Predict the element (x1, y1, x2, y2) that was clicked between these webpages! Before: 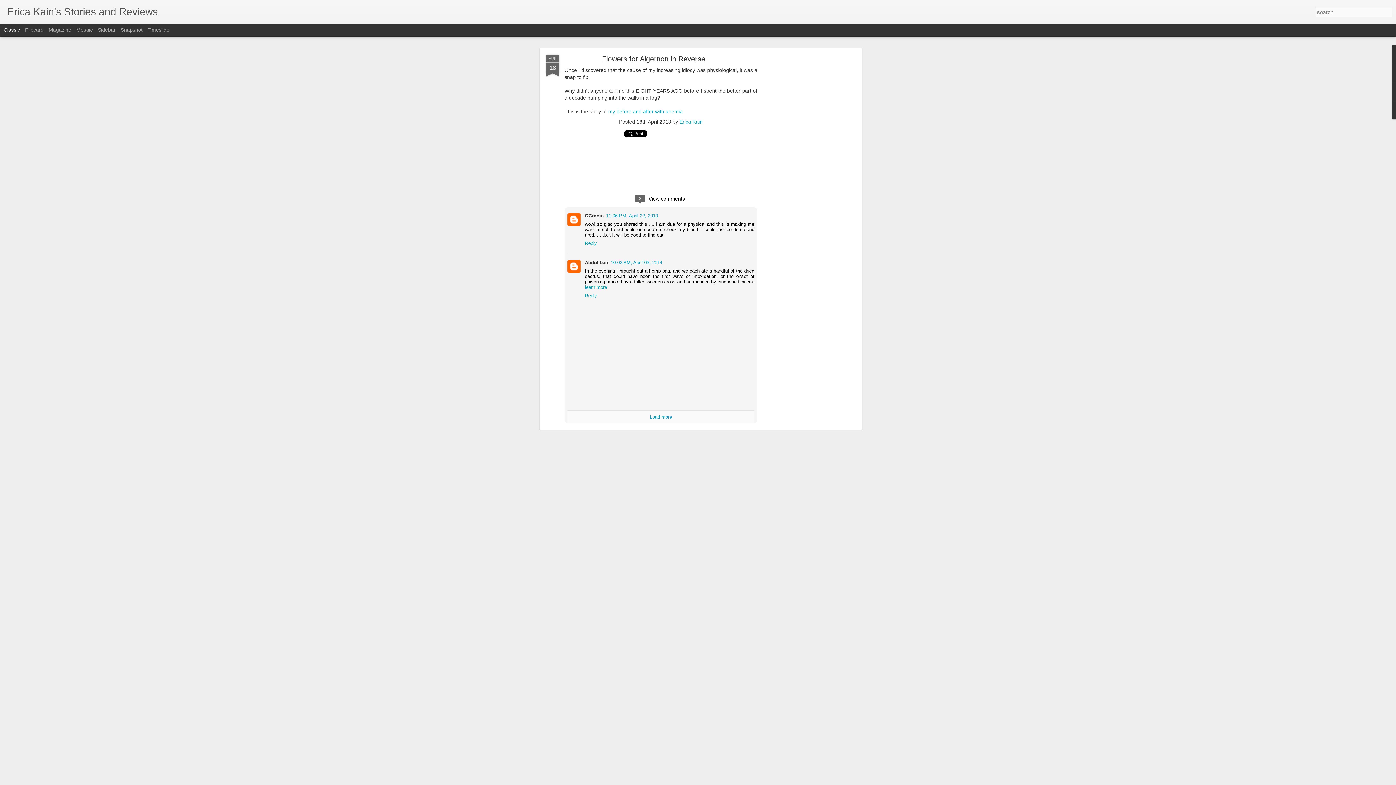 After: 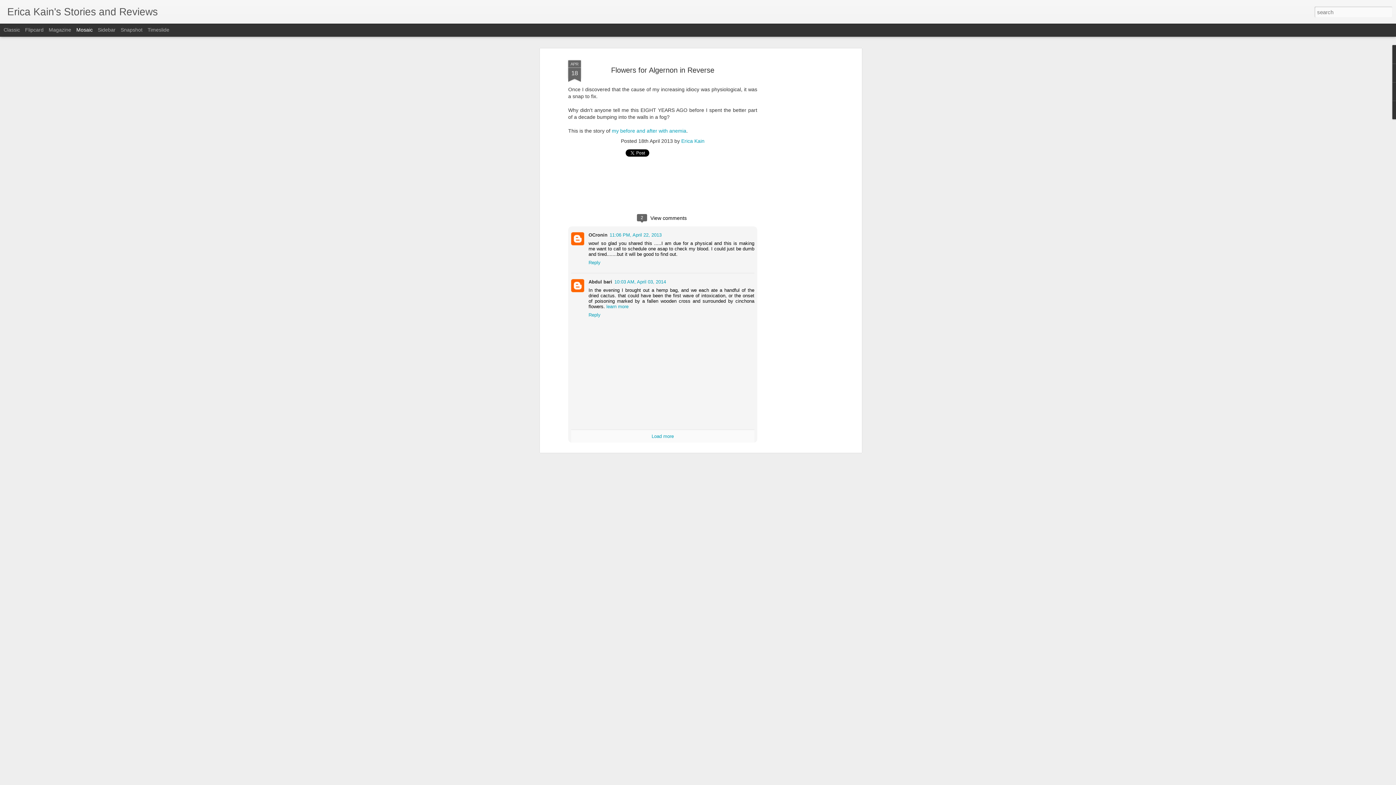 Action: label: Mosaic bbox: (76, 26, 92, 32)